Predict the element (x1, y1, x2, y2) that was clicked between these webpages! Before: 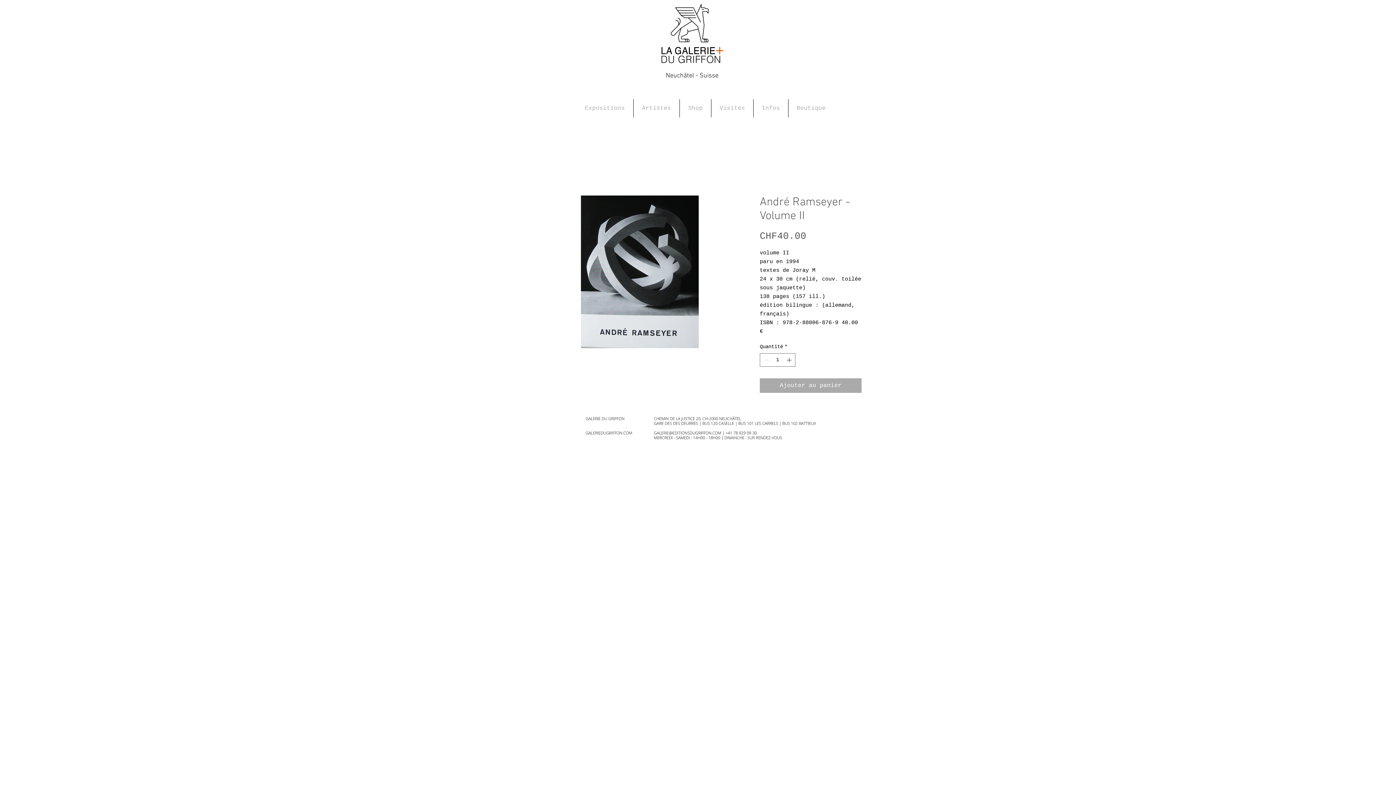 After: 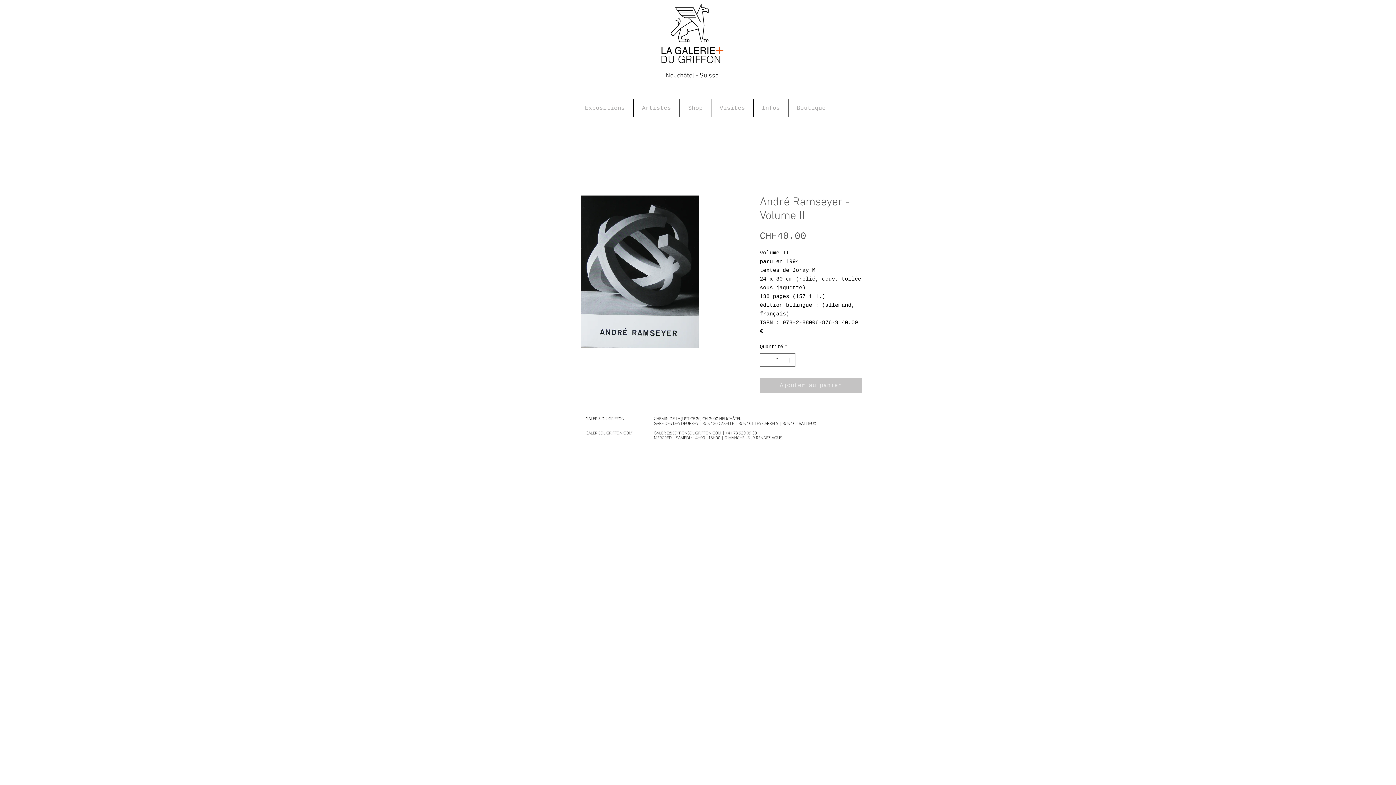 Action: label: Ajouter au panier bbox: (760, 378, 861, 393)